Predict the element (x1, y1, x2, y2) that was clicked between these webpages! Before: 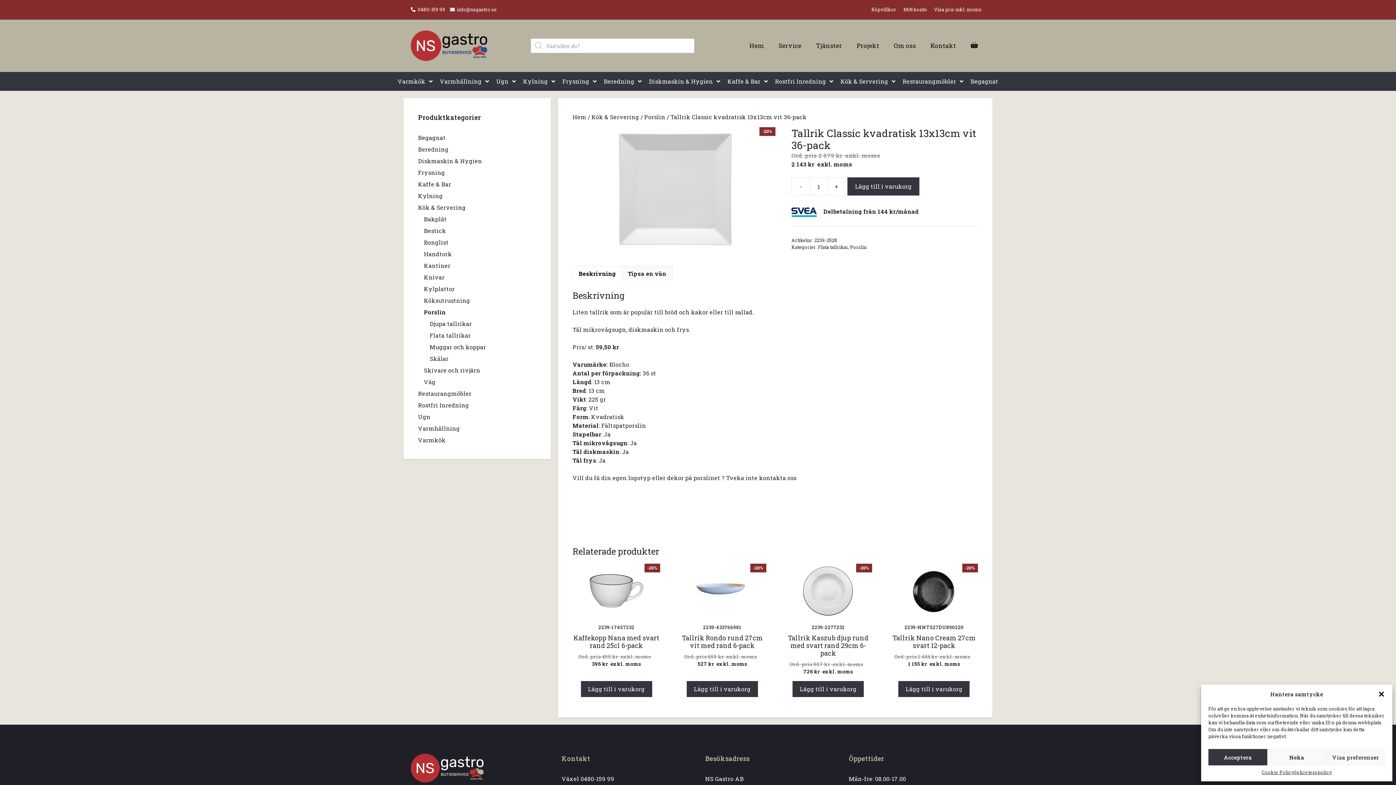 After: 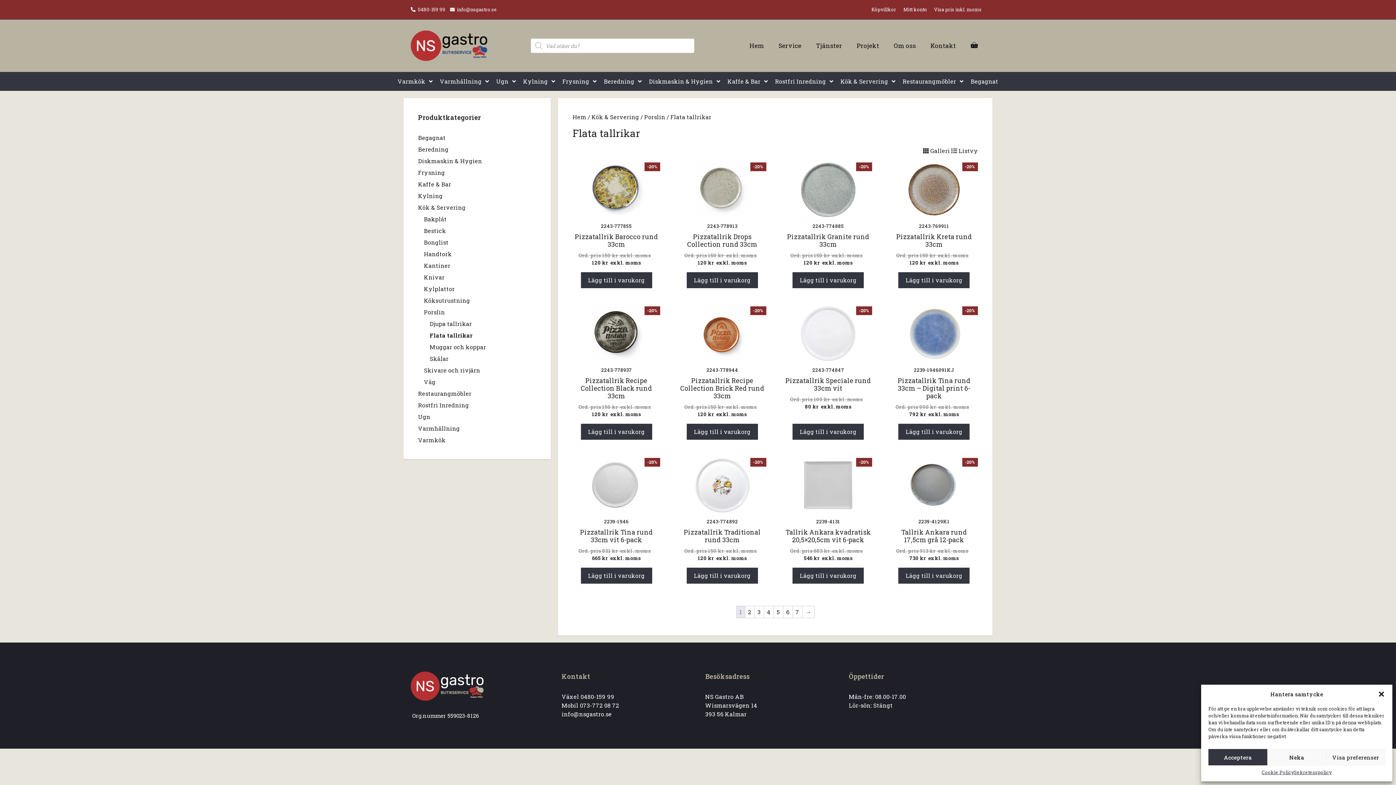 Action: label: Flata tallrikar bbox: (818, 244, 848, 250)